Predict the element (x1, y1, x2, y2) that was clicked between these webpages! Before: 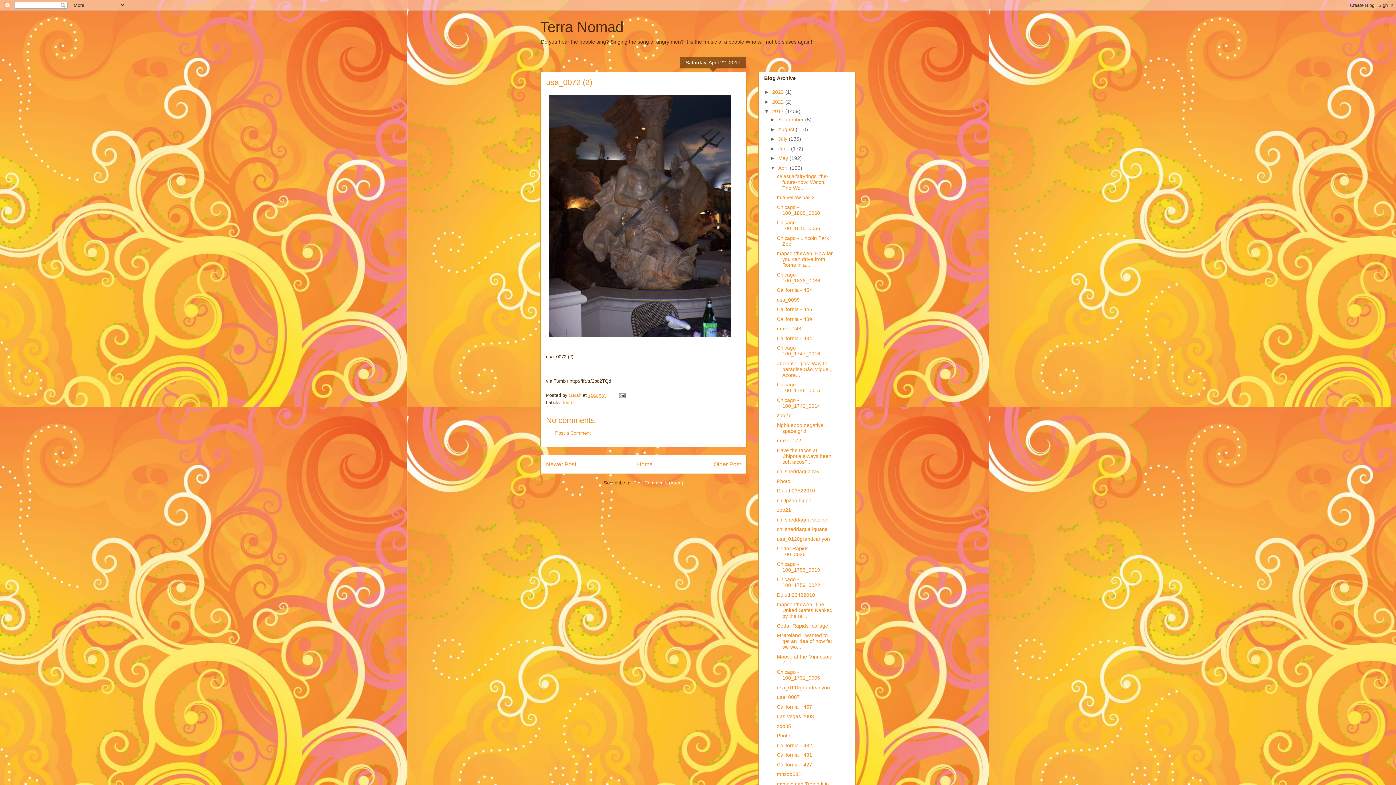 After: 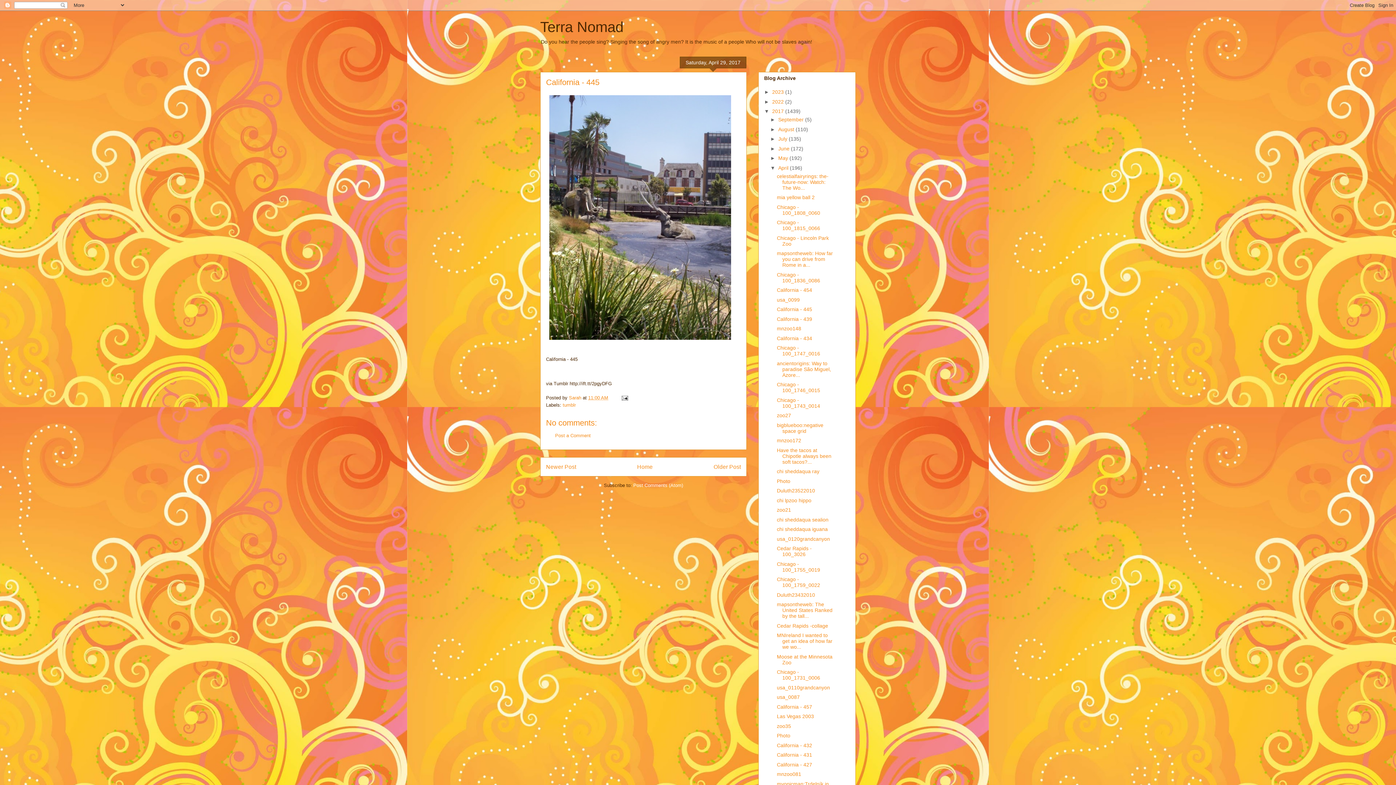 Action: label: California - 445 bbox: (777, 306, 812, 312)